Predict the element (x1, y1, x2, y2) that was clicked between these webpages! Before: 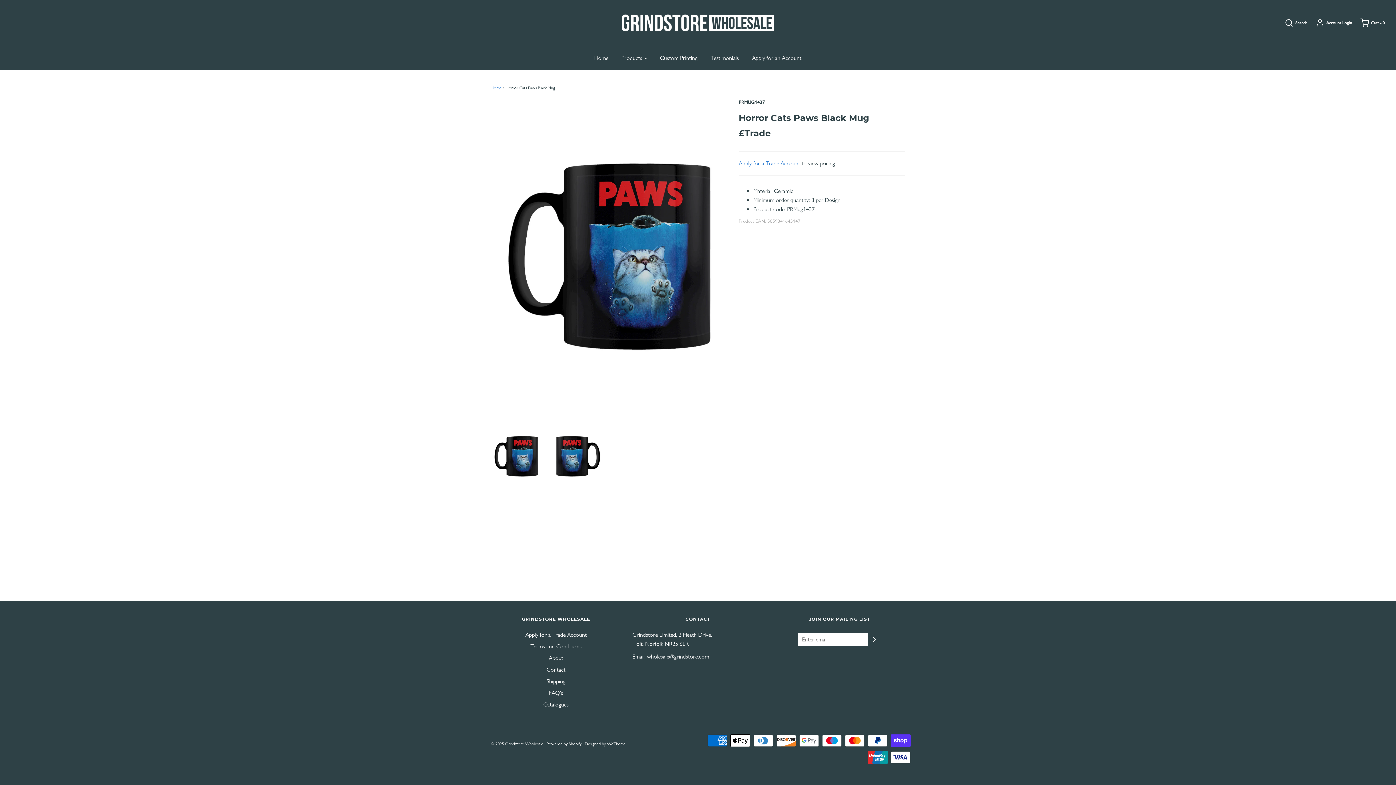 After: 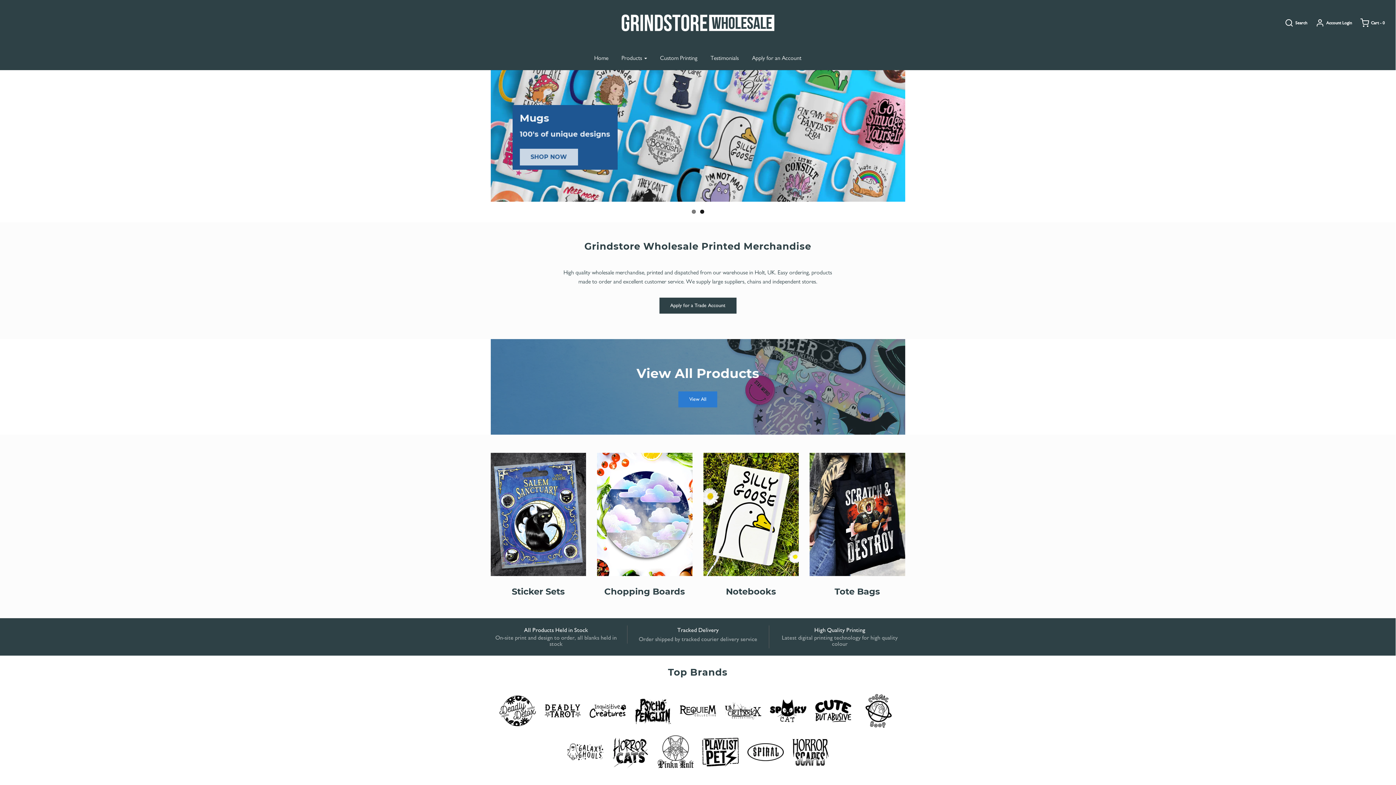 Action: bbox: (588, 49, 614, 66) label: Home